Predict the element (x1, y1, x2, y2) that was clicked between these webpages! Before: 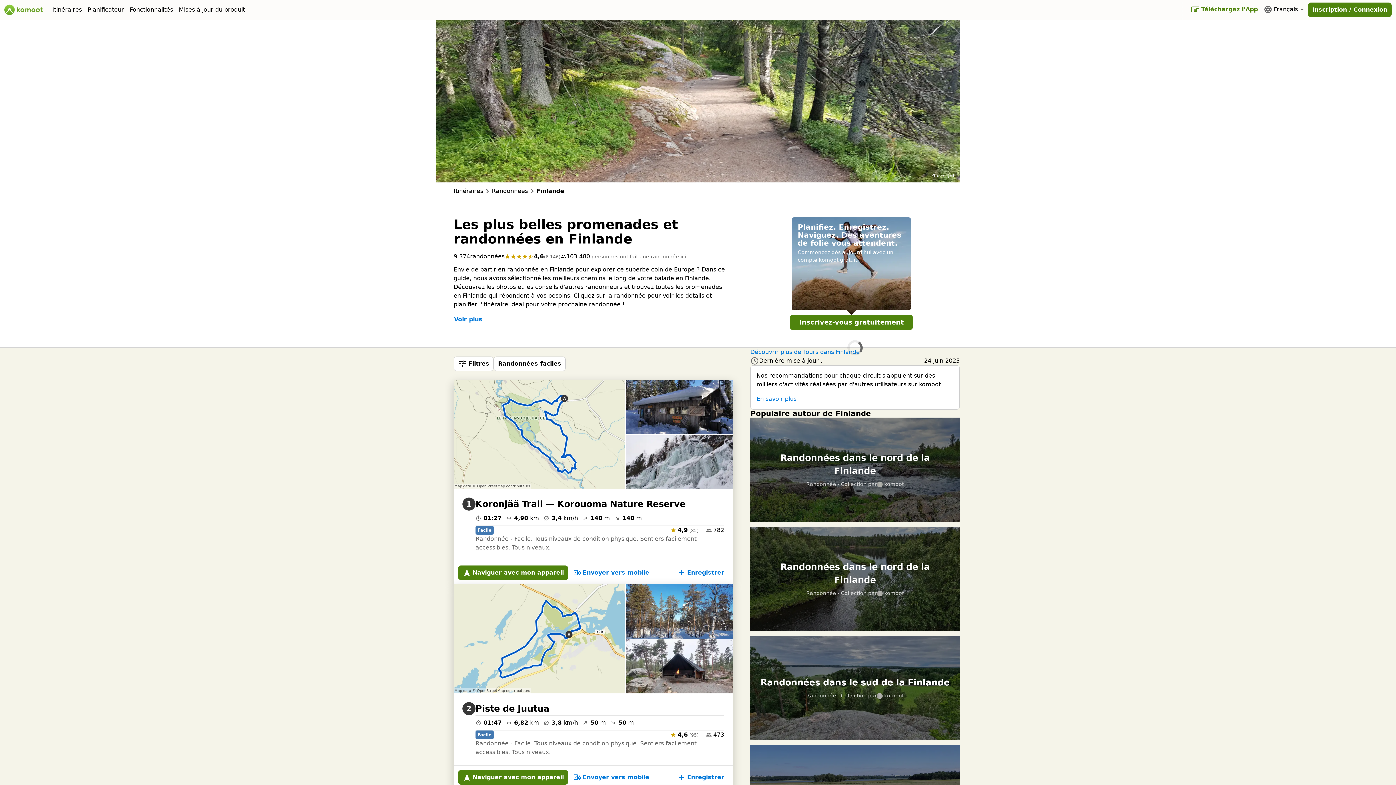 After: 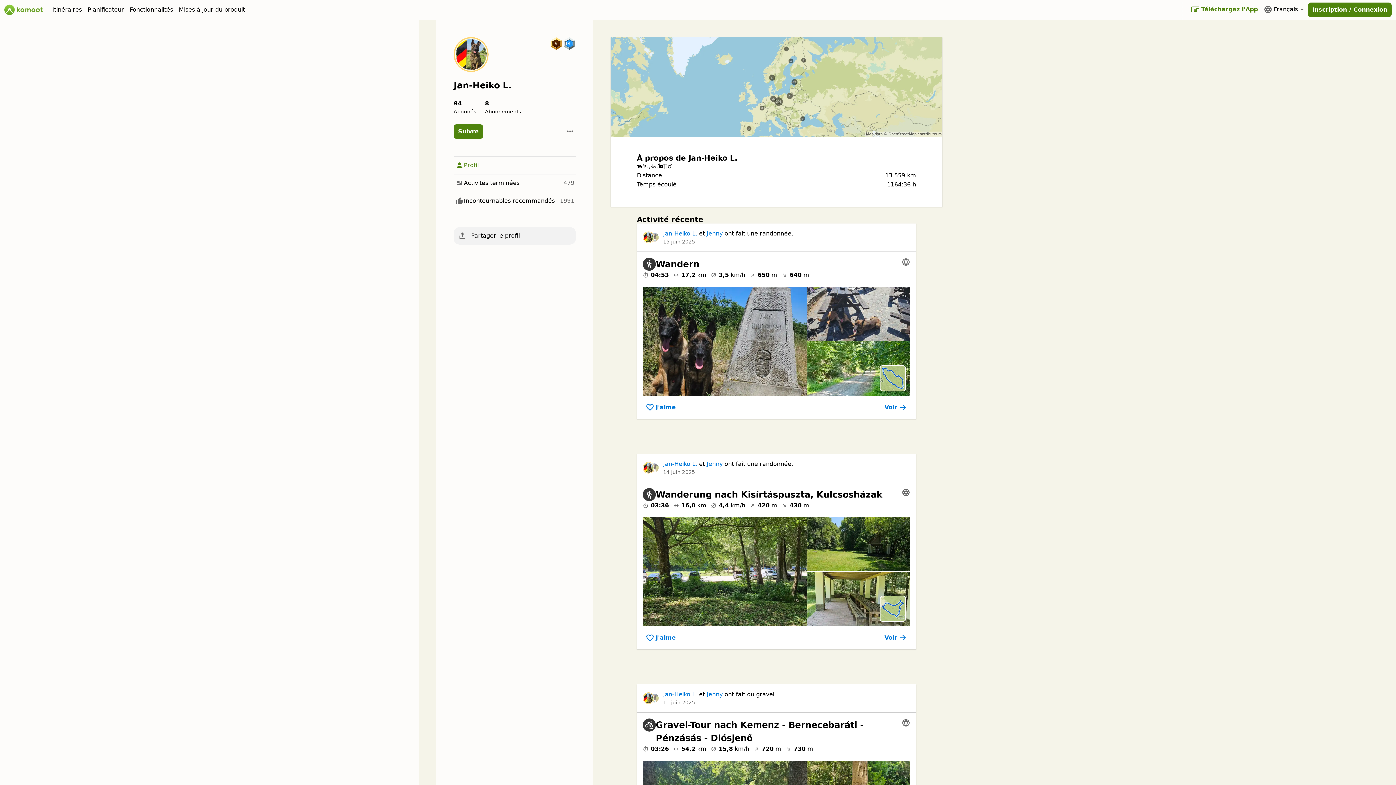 Action: bbox: (948, 172, 955, 178) label: JHL